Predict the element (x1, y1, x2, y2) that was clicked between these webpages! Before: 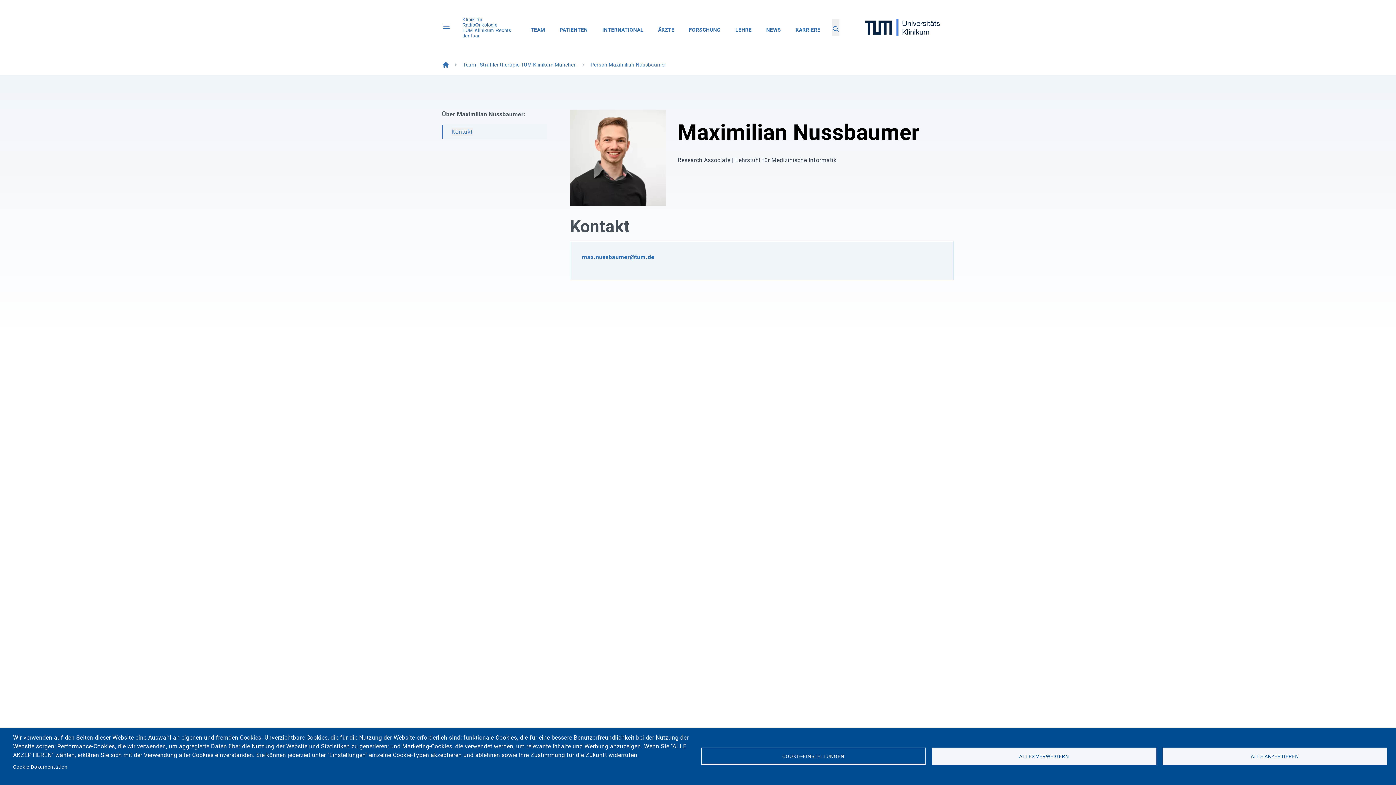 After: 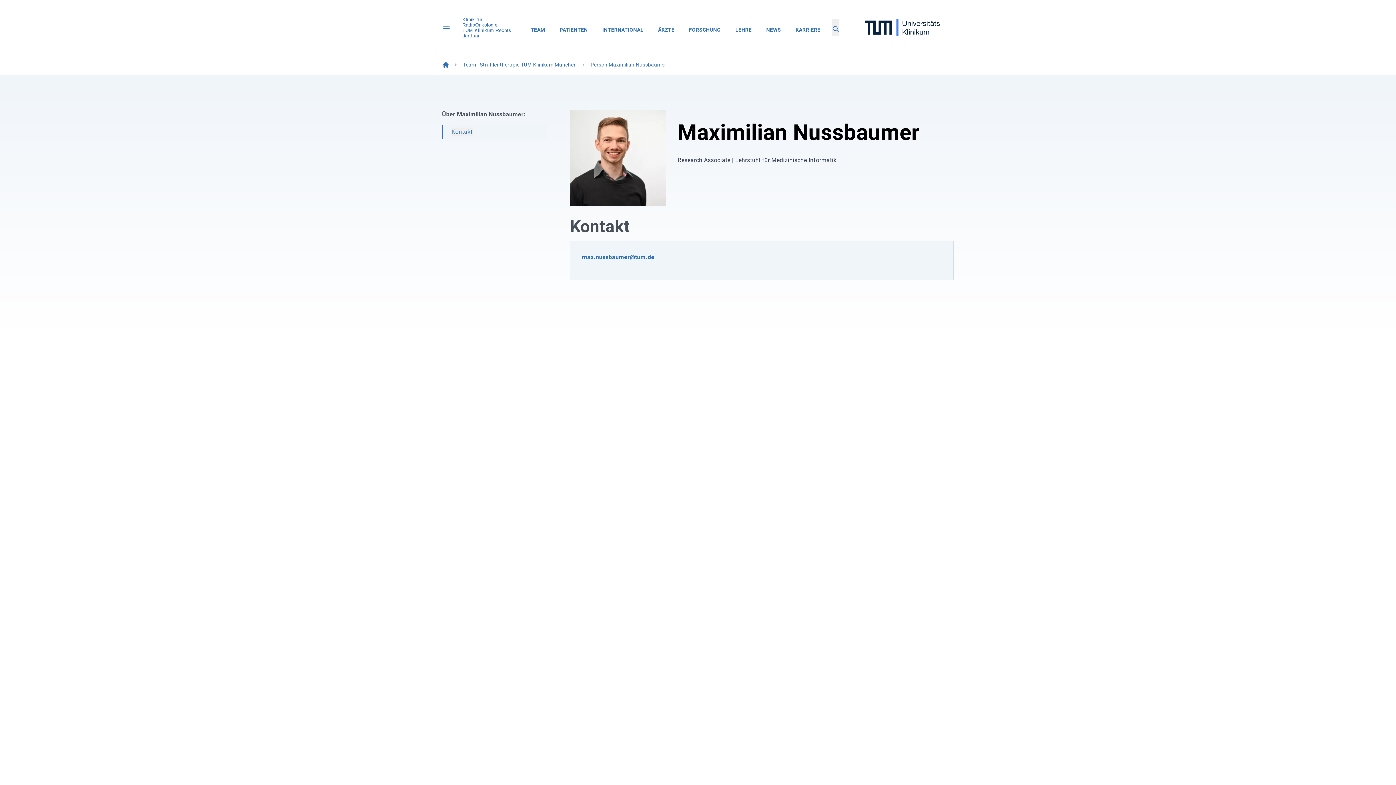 Action: bbox: (932, 748, 1156, 765) label: ALLES VERWEIGERN